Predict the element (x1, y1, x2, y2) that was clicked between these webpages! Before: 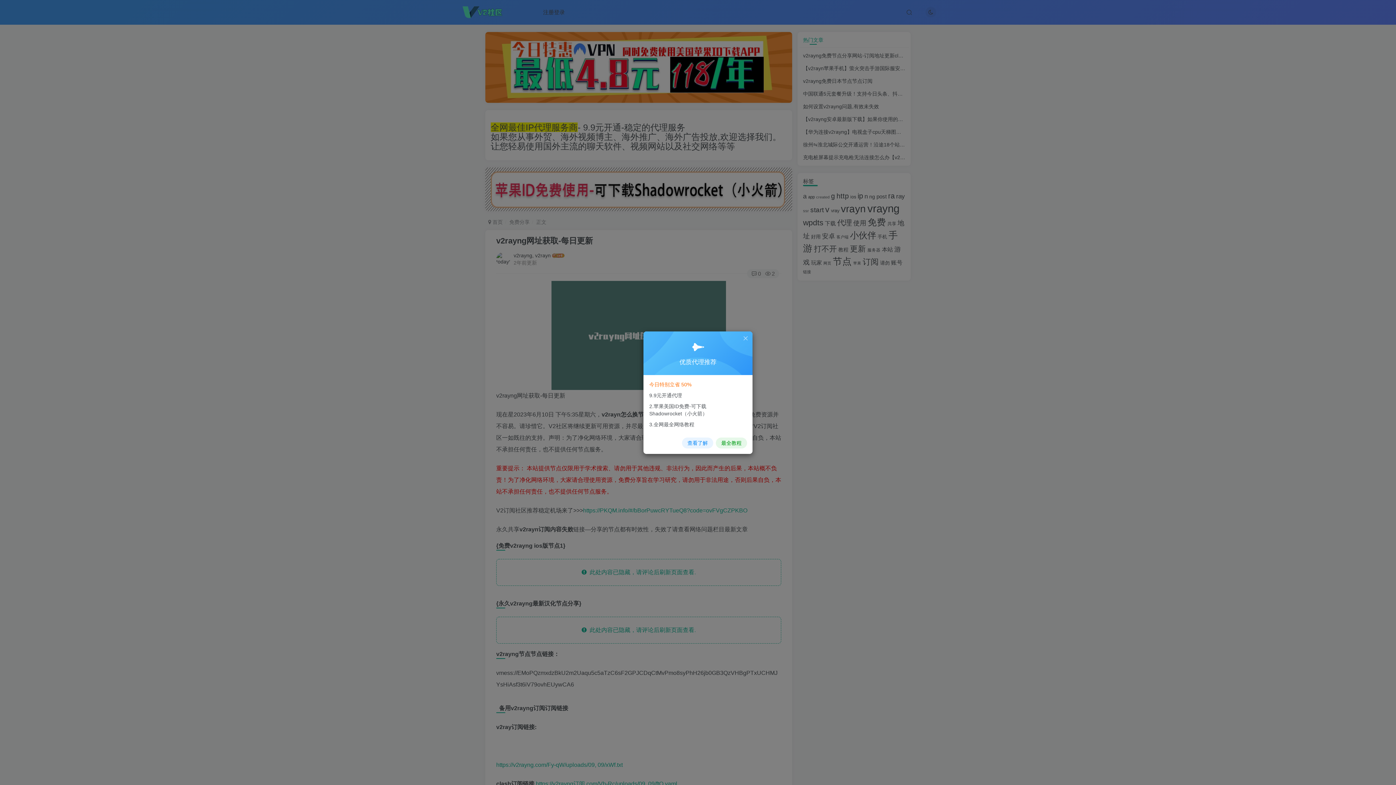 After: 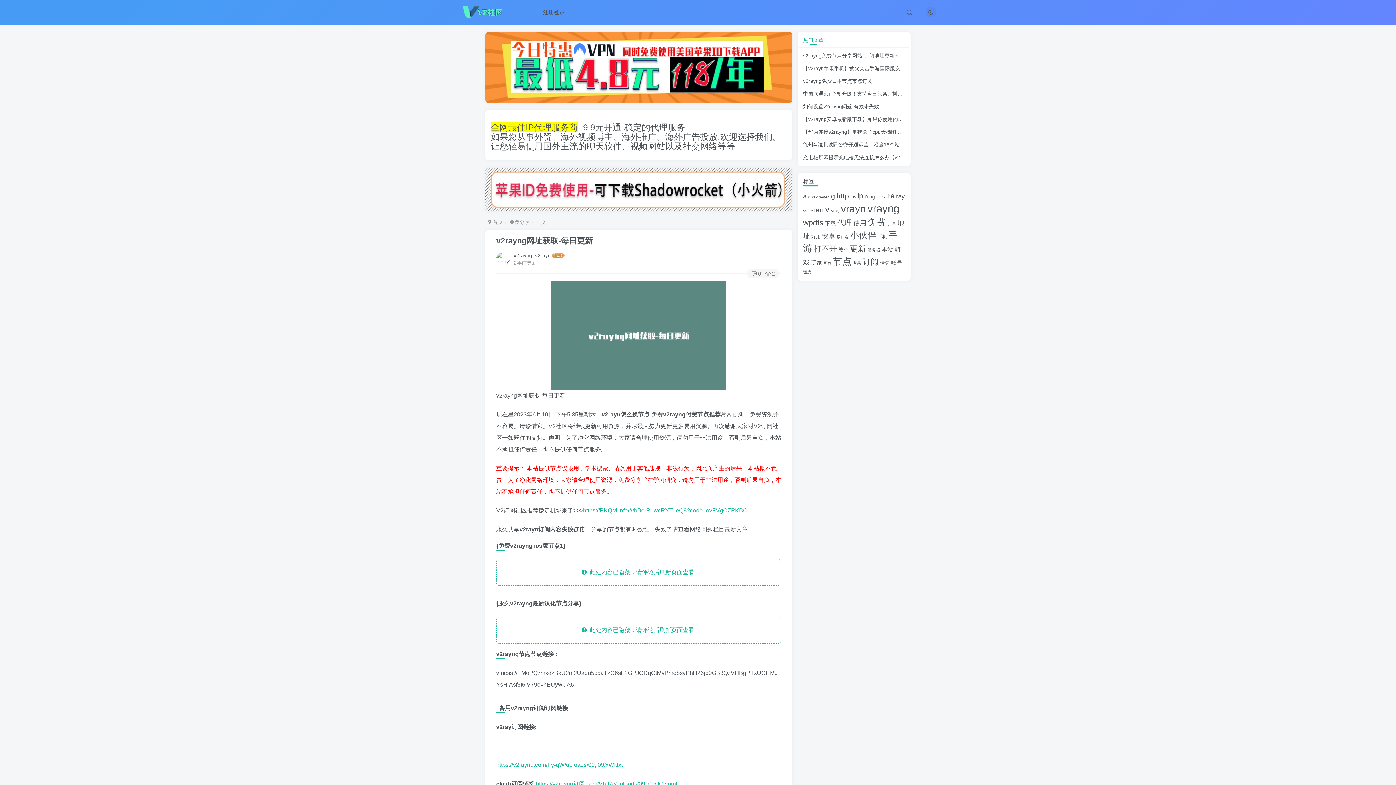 Action: bbox: (742, 335, 749, 341)